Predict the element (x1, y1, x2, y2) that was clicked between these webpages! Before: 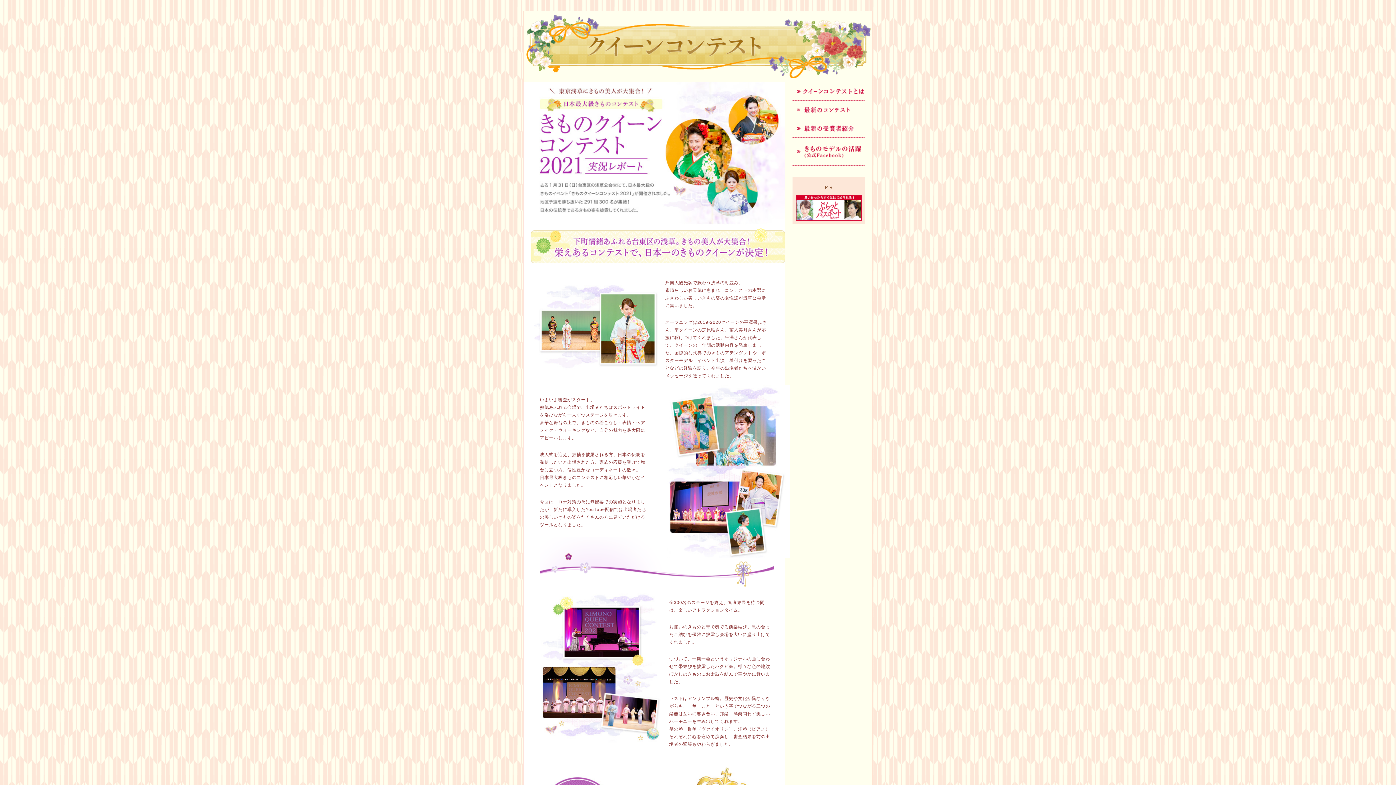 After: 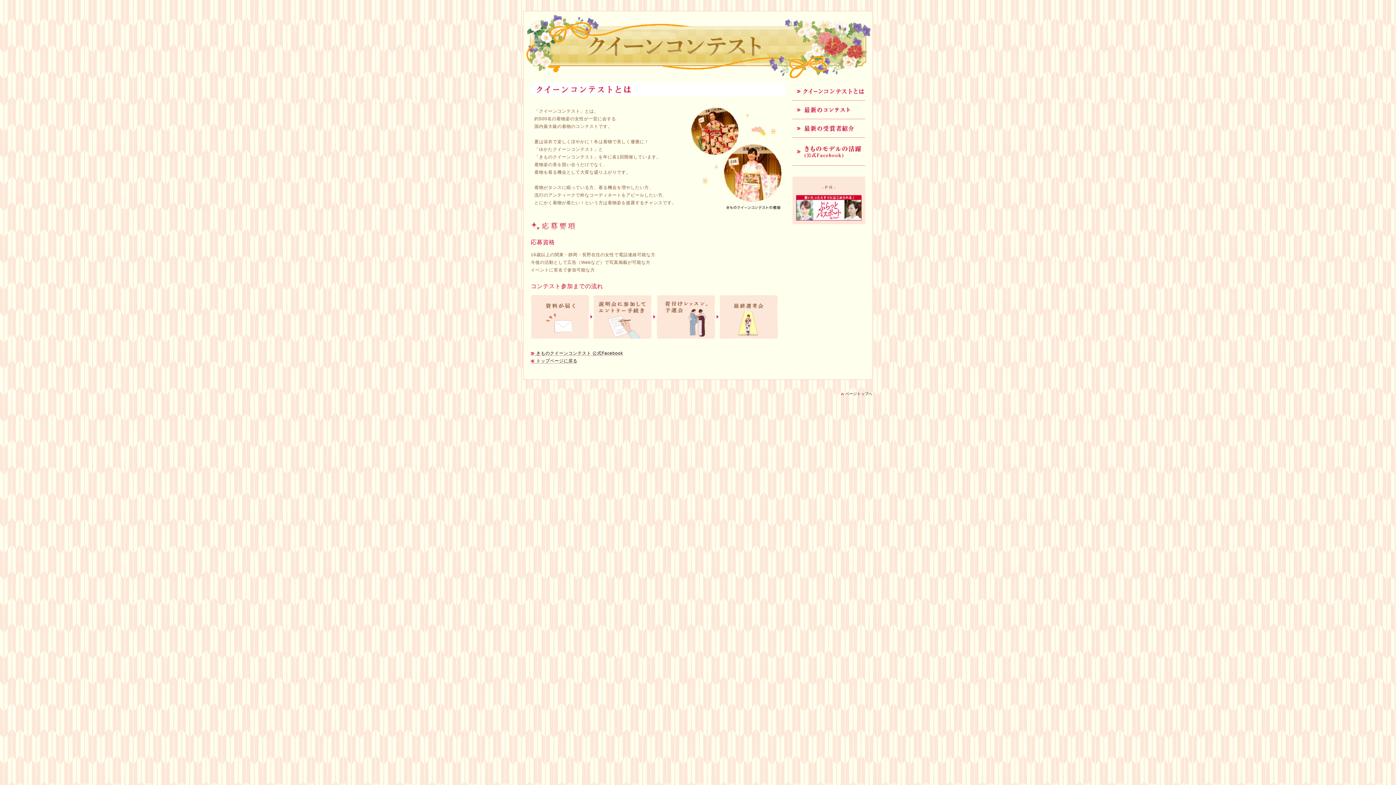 Action: bbox: (792, 88, 865, 93)